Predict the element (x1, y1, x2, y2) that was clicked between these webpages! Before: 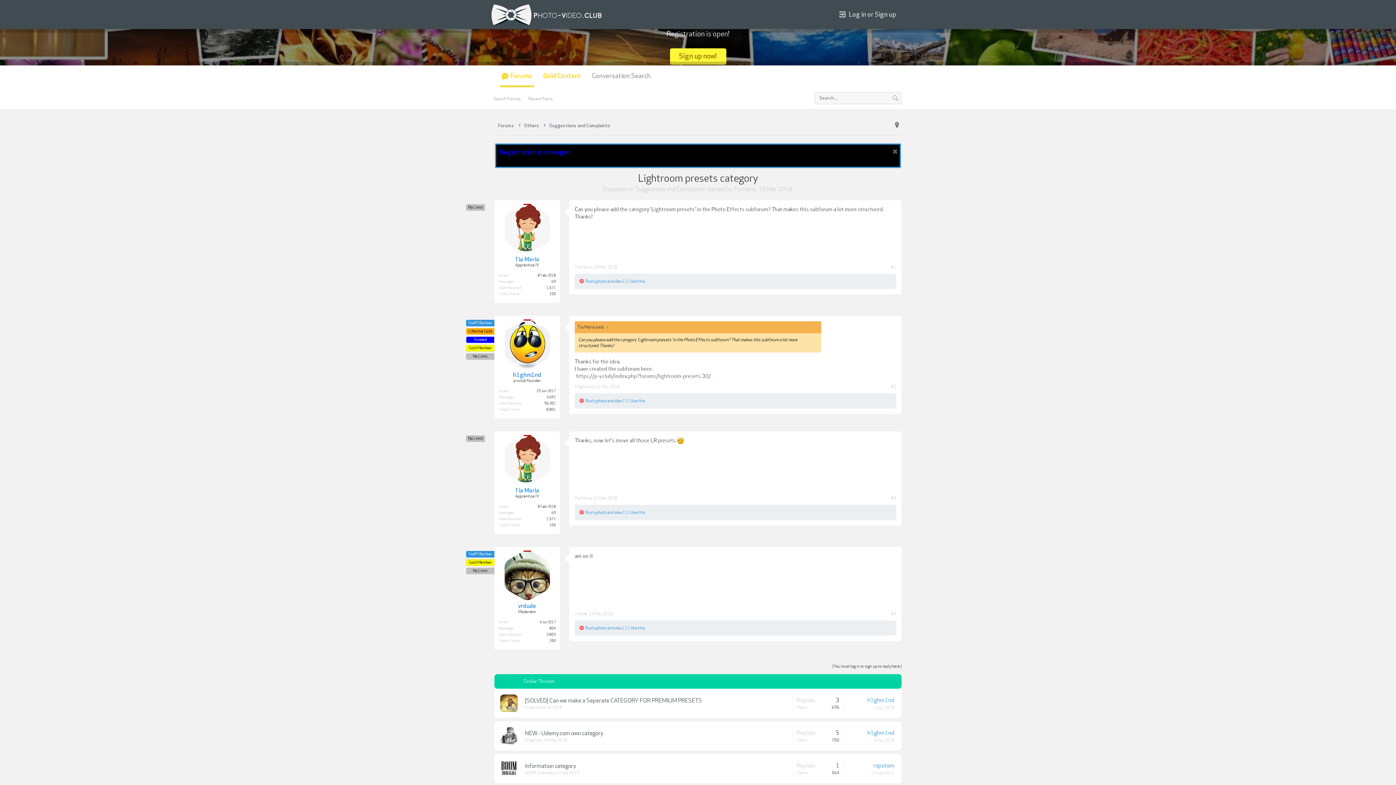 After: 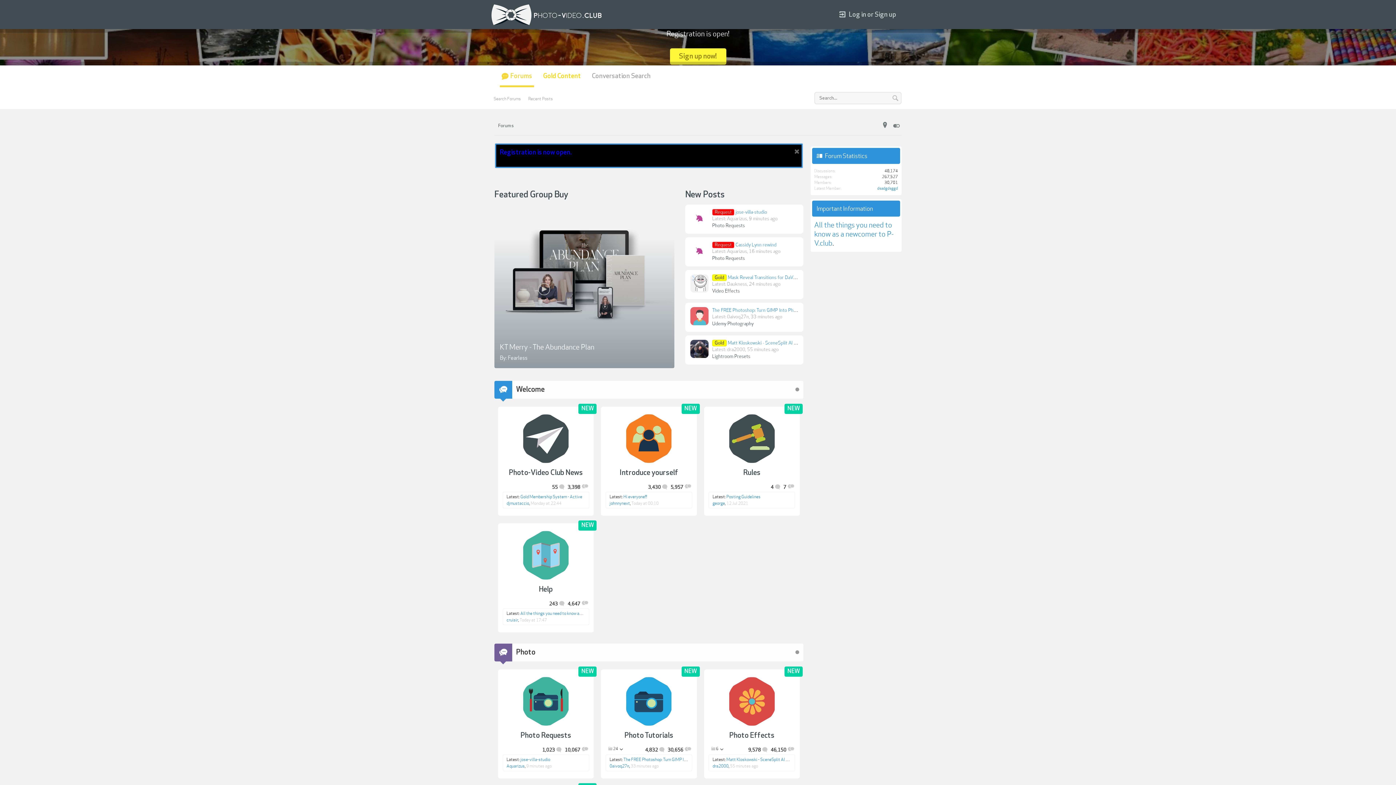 Action: bbox: (494, 116, 517, 135) label: Forums